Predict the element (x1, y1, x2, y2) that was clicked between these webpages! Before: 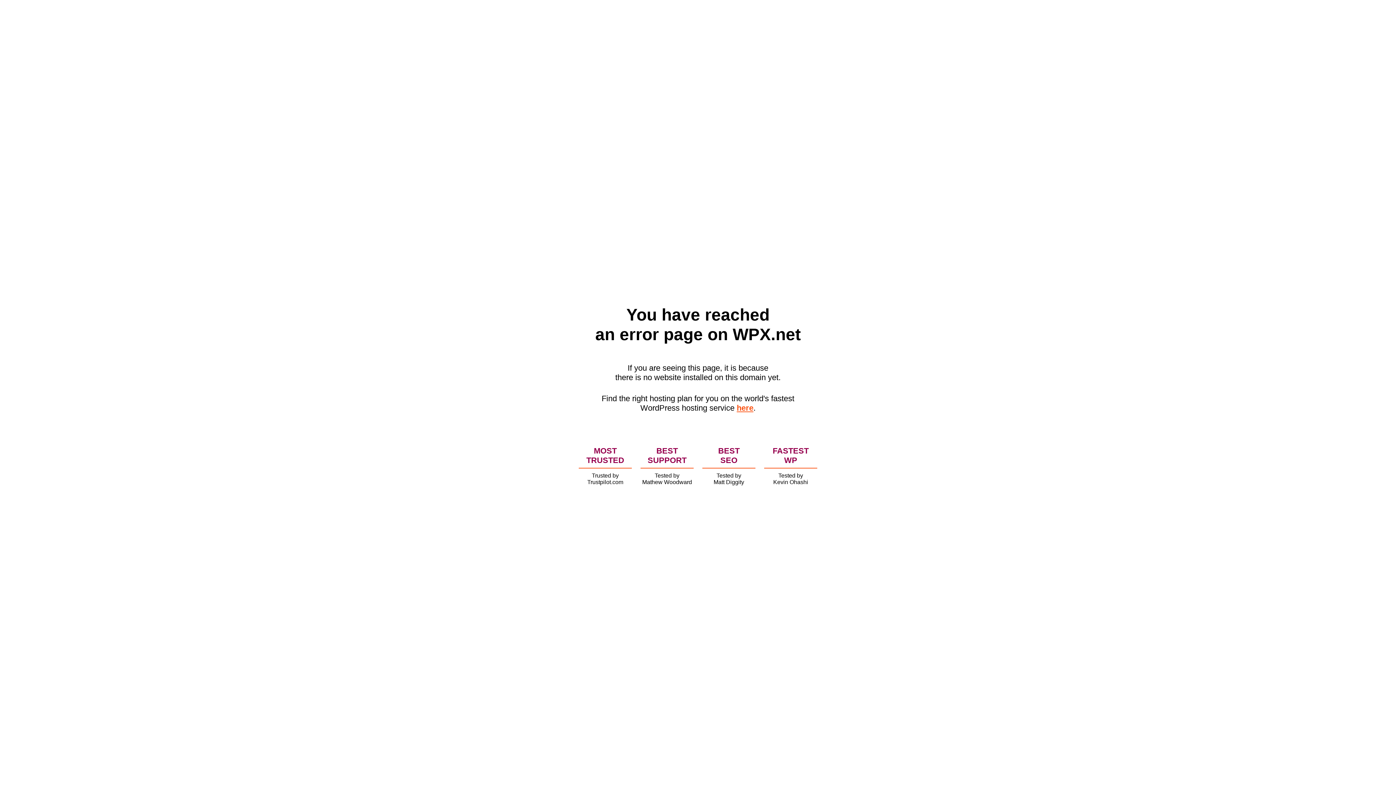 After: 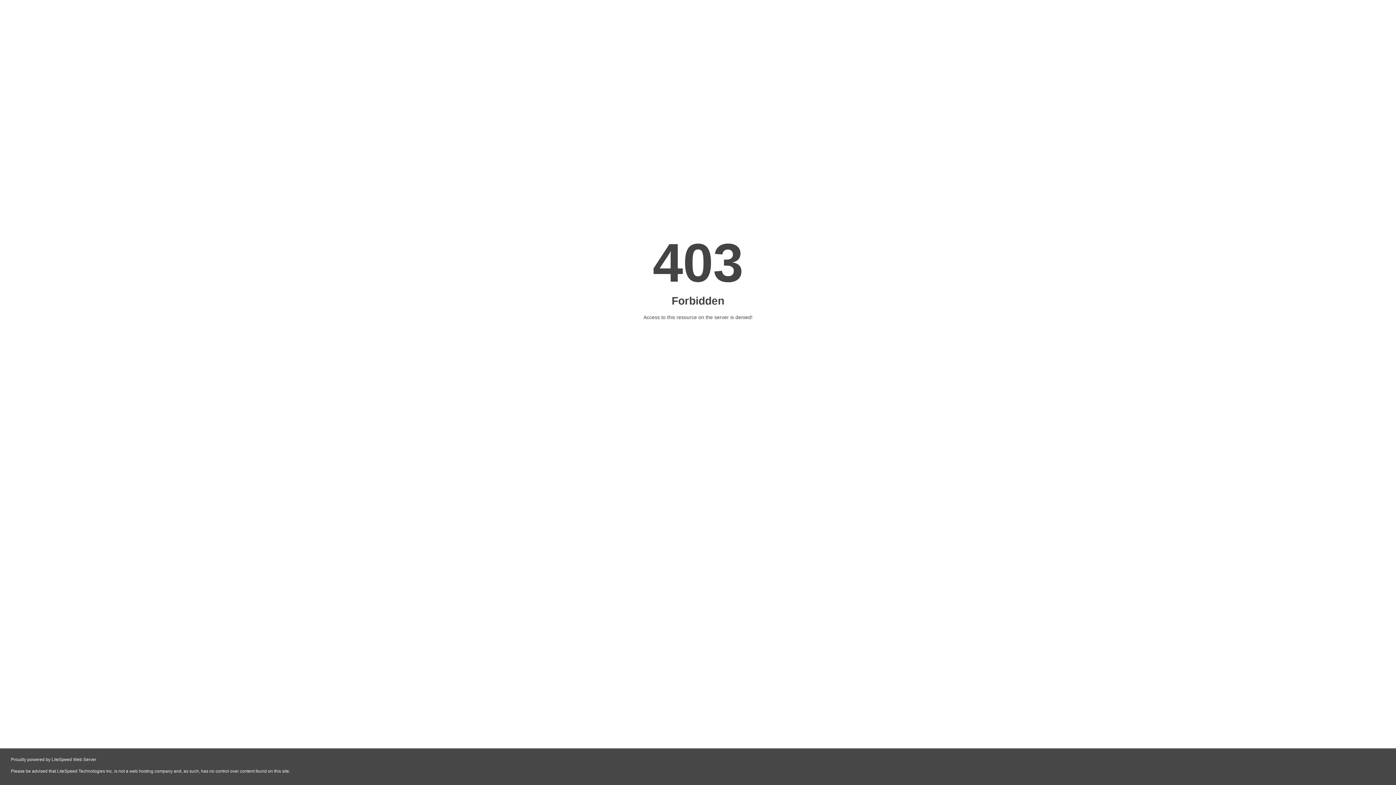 Action: bbox: (736, 403, 753, 412) label: here